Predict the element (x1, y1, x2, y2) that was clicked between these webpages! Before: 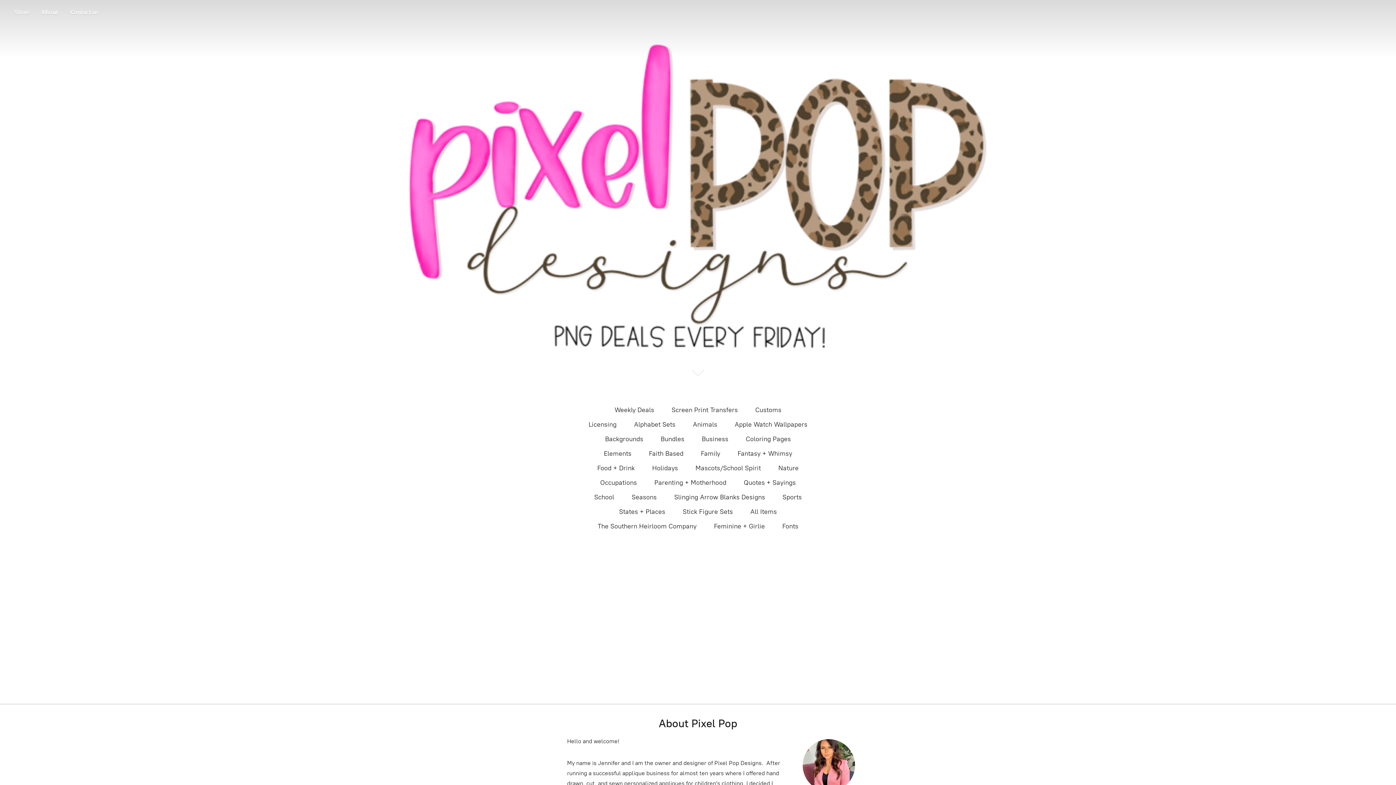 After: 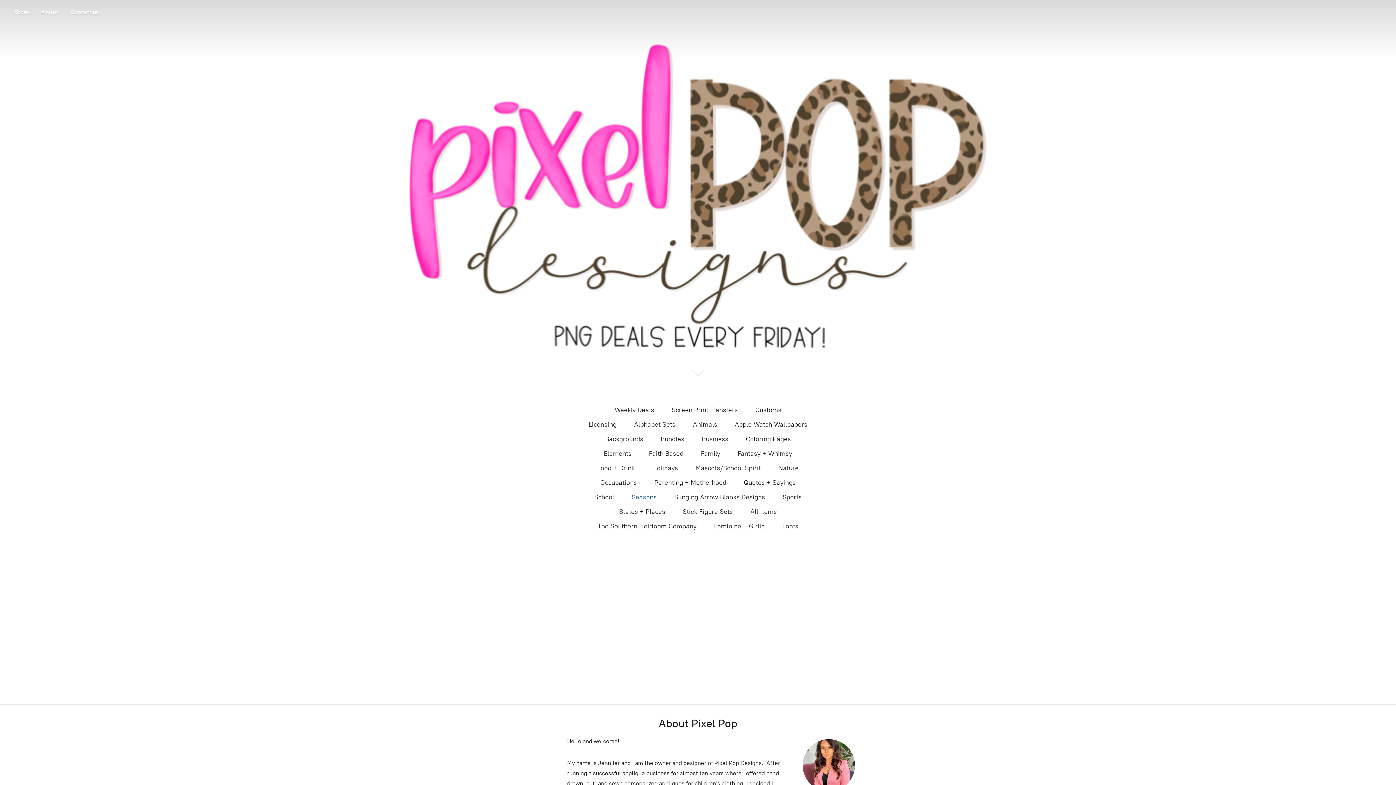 Action: bbox: (631, 491, 656, 503) label: Seasons